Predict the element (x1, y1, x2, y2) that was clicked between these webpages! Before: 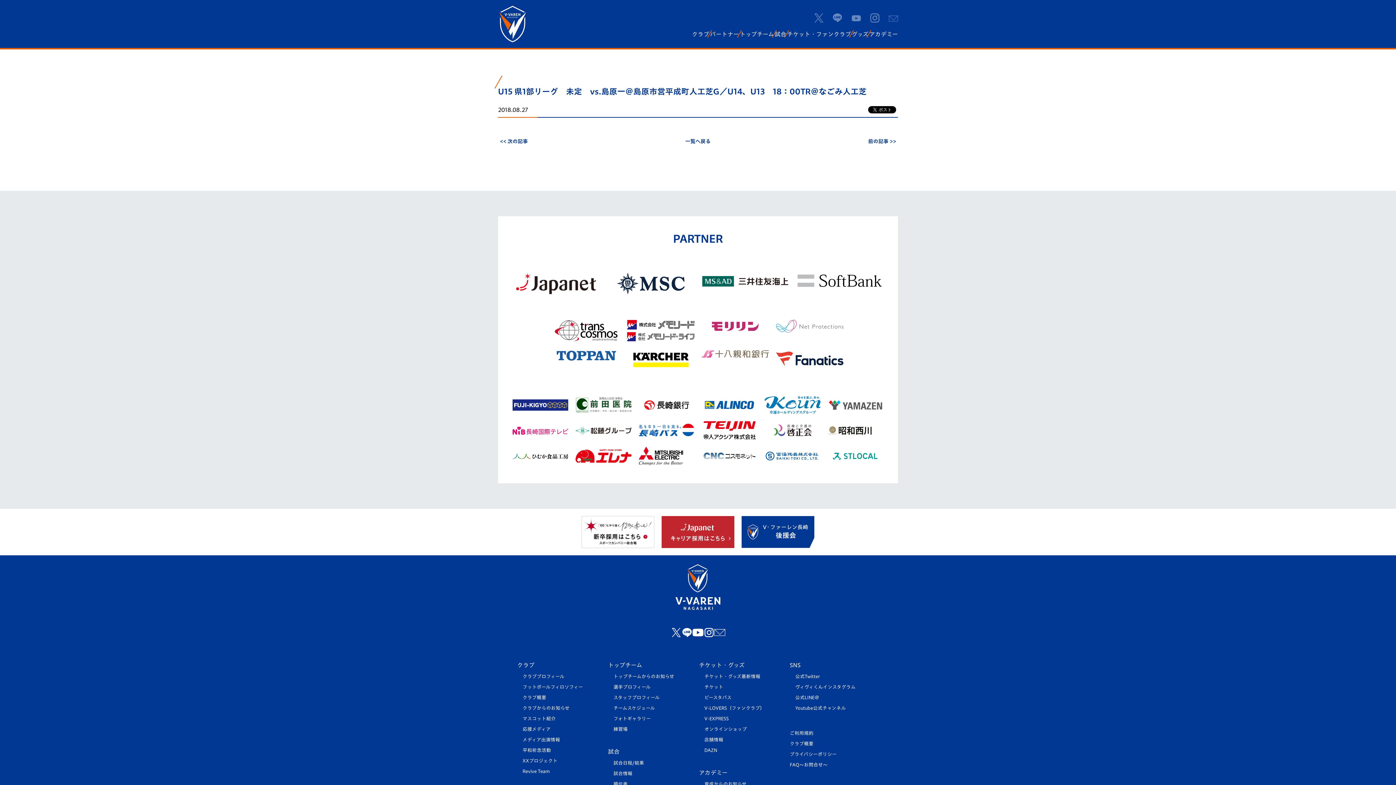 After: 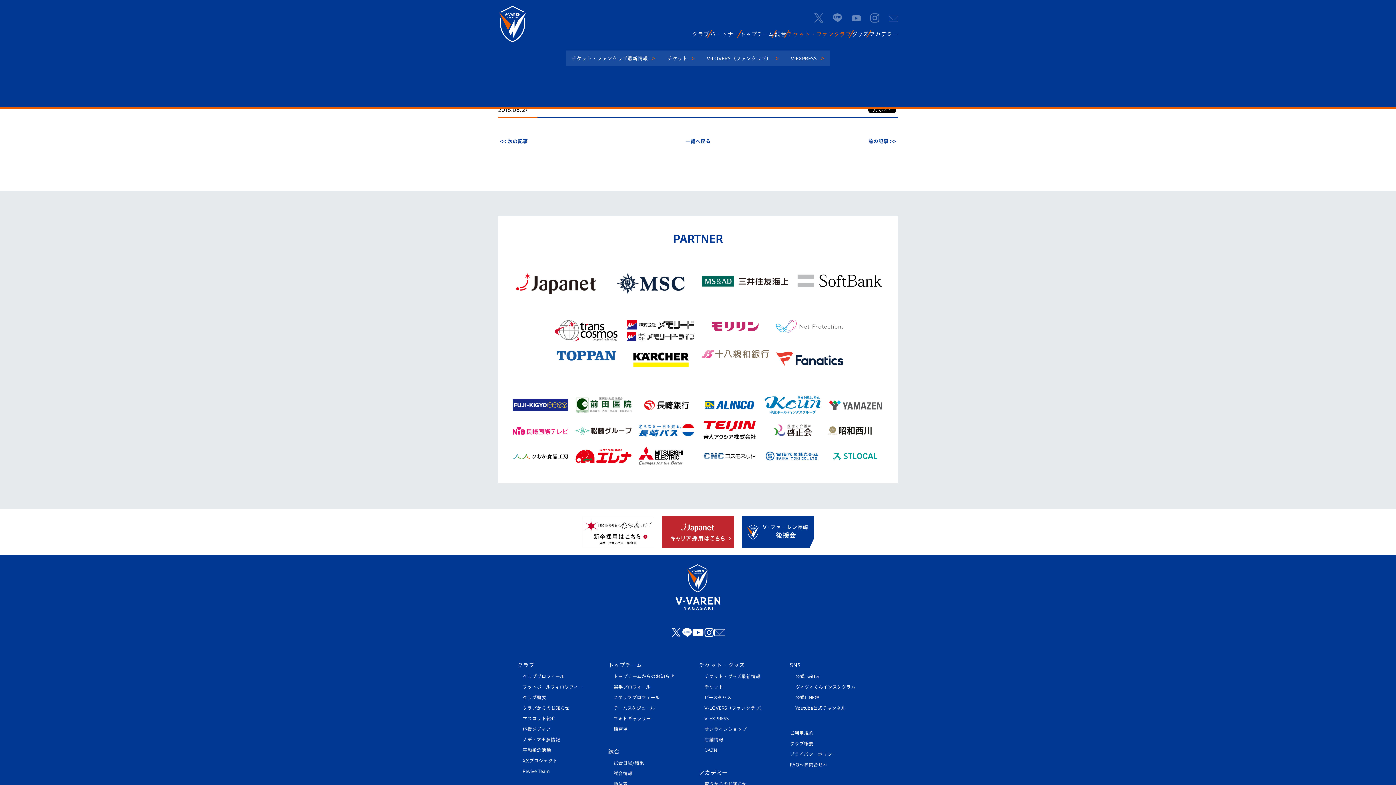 Action: label: チケット・ファンクラブ bbox: (787, 29, 851, 38)